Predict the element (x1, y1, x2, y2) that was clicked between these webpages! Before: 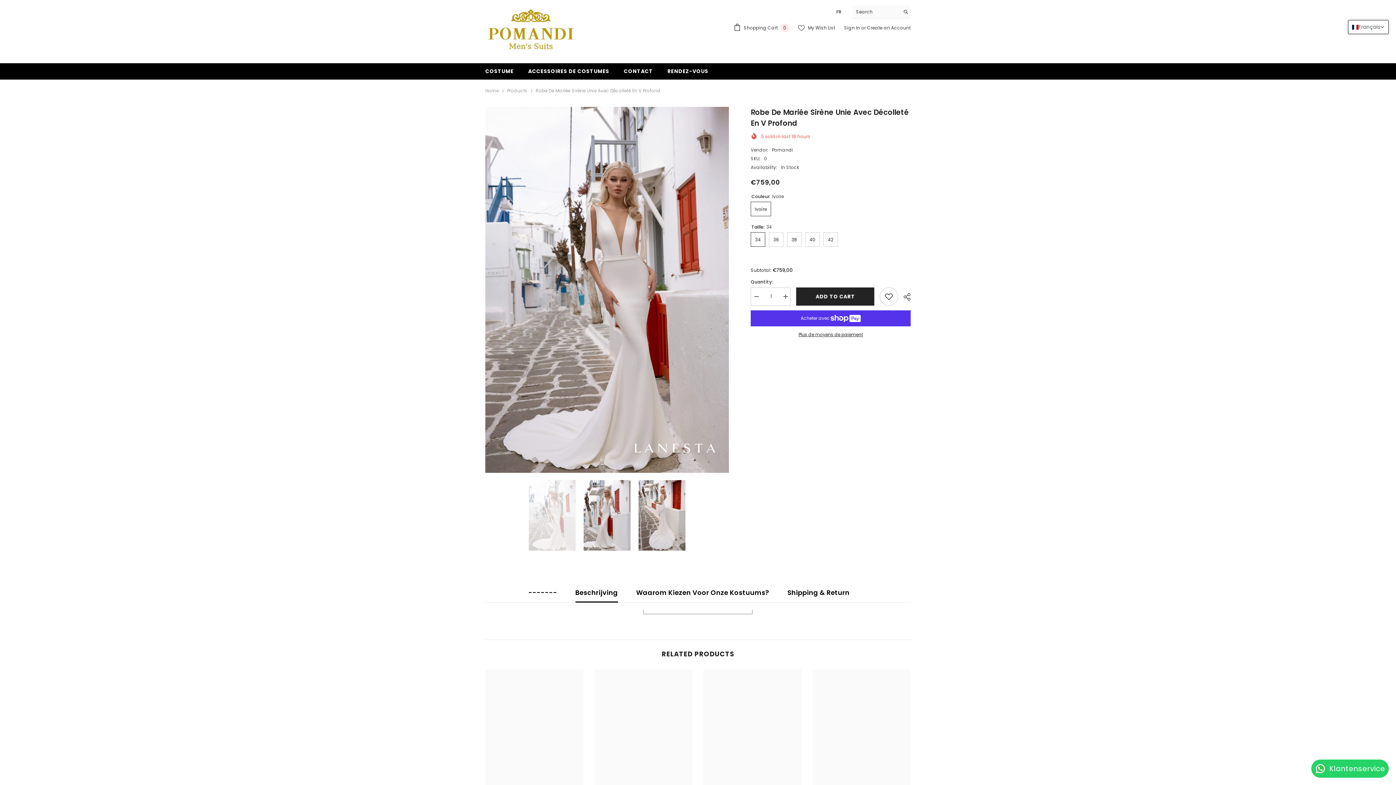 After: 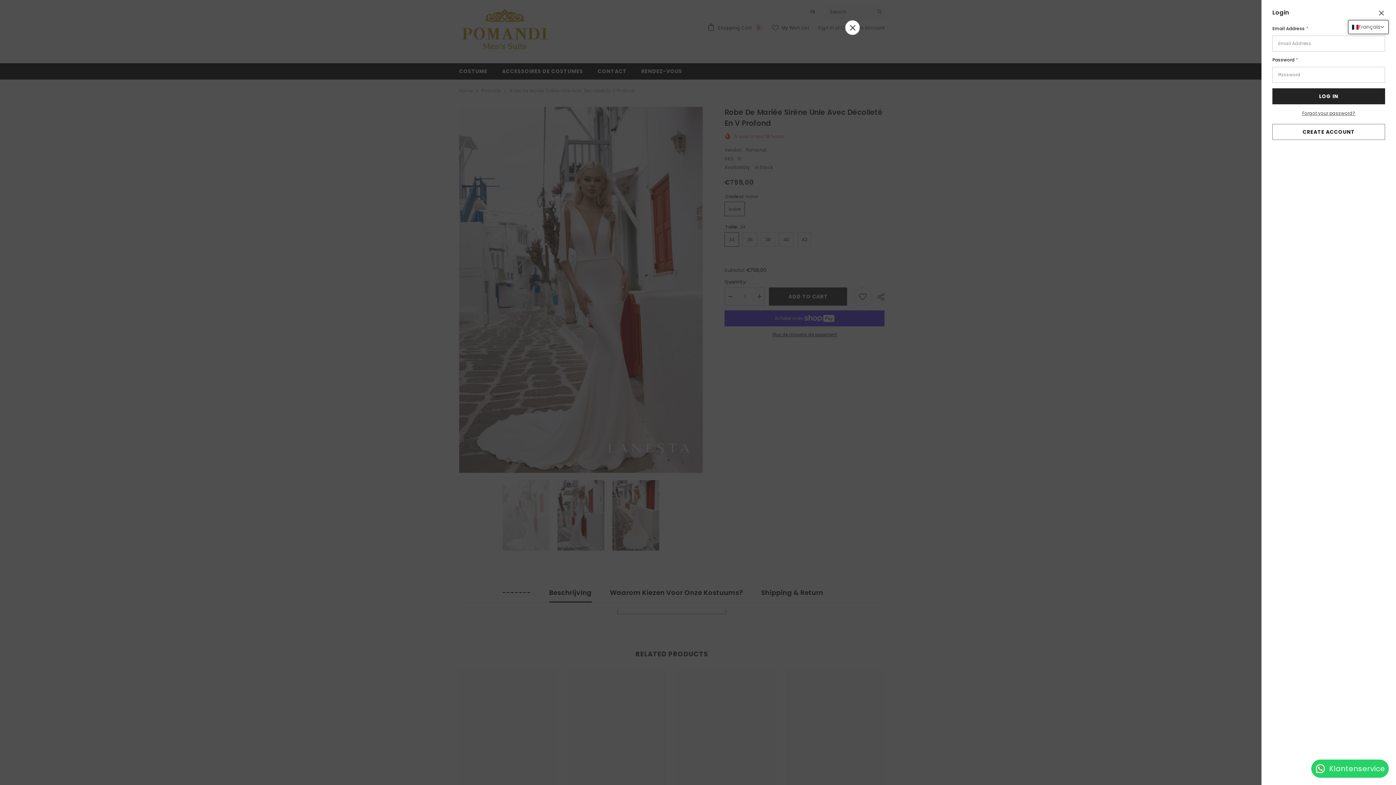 Action: label: Sign In  bbox: (844, 24, 861, 30)